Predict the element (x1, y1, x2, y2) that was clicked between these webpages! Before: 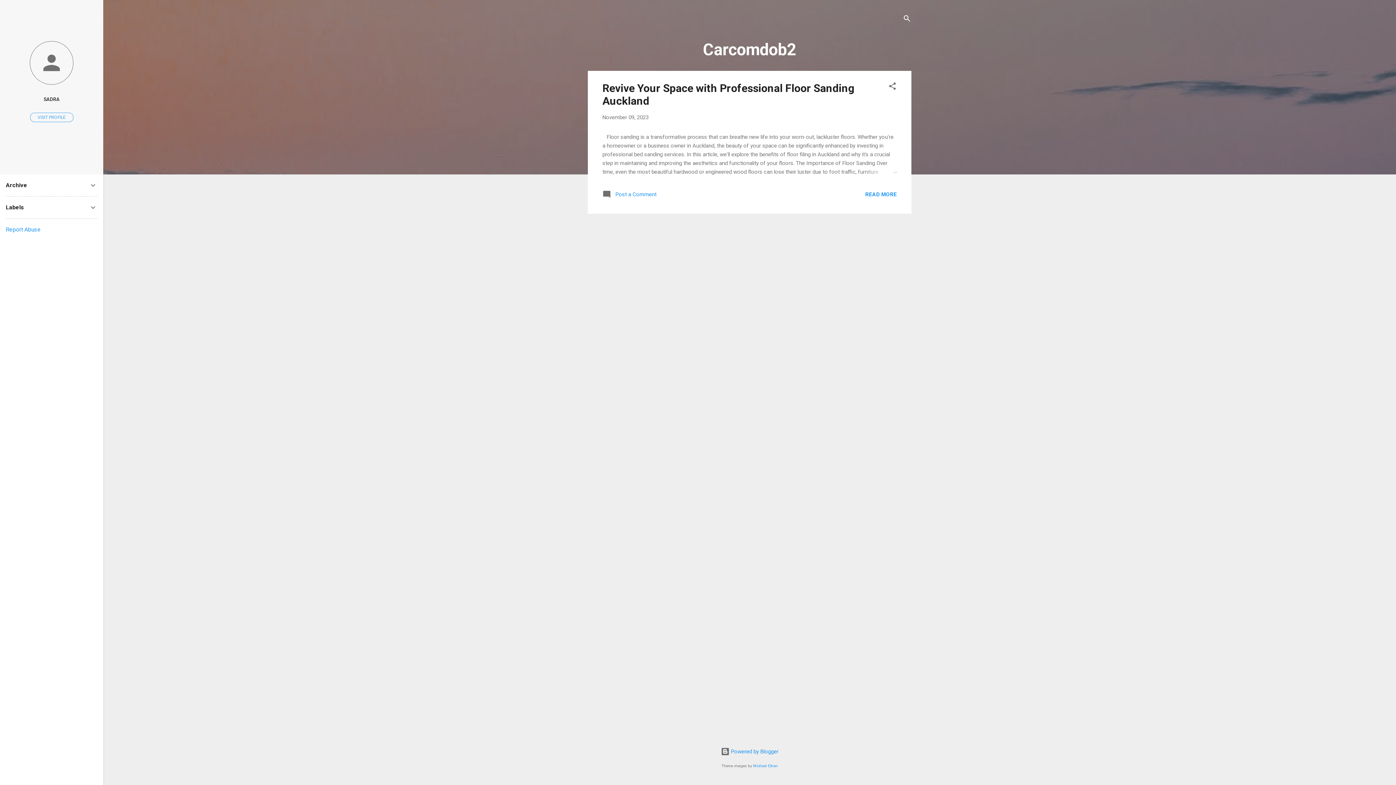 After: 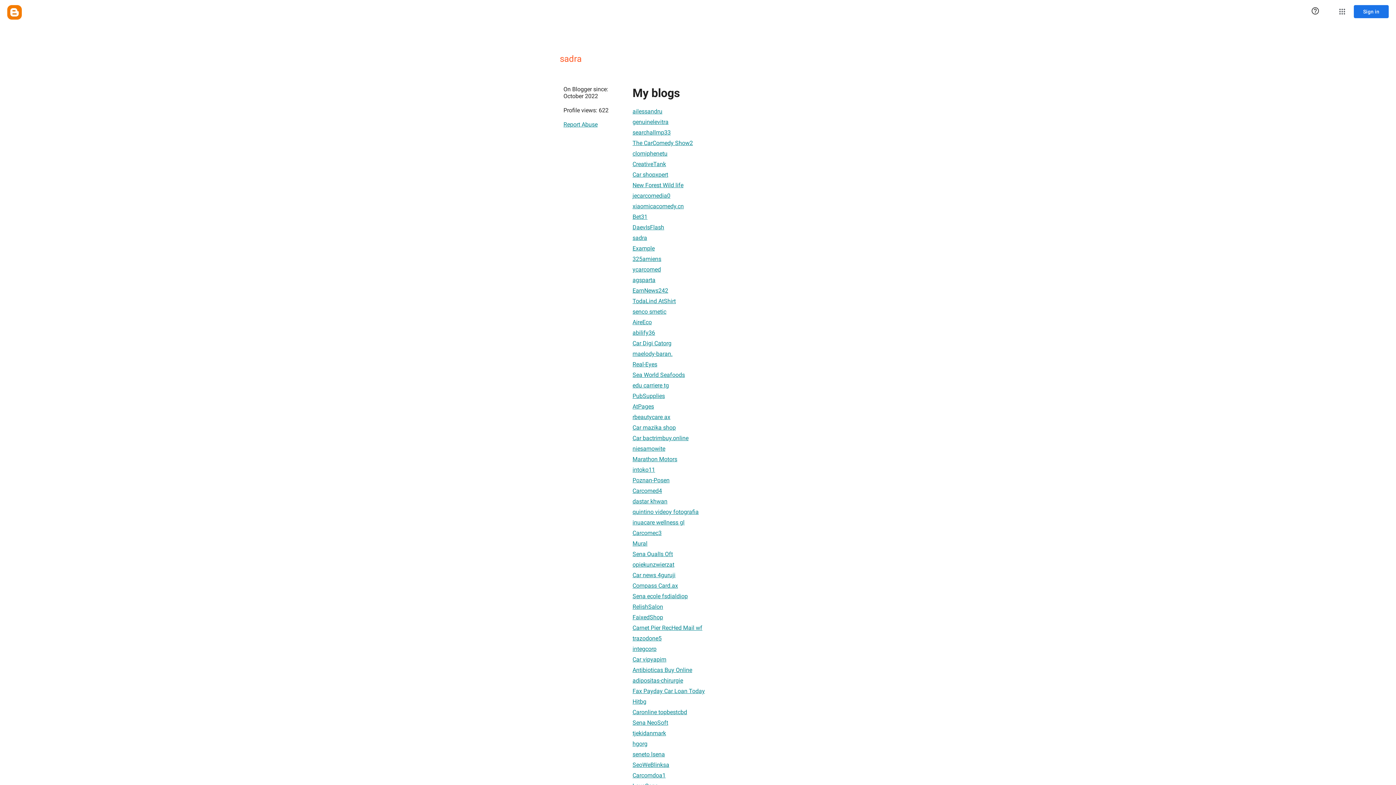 Action: bbox: (0, 40, 103, 86)